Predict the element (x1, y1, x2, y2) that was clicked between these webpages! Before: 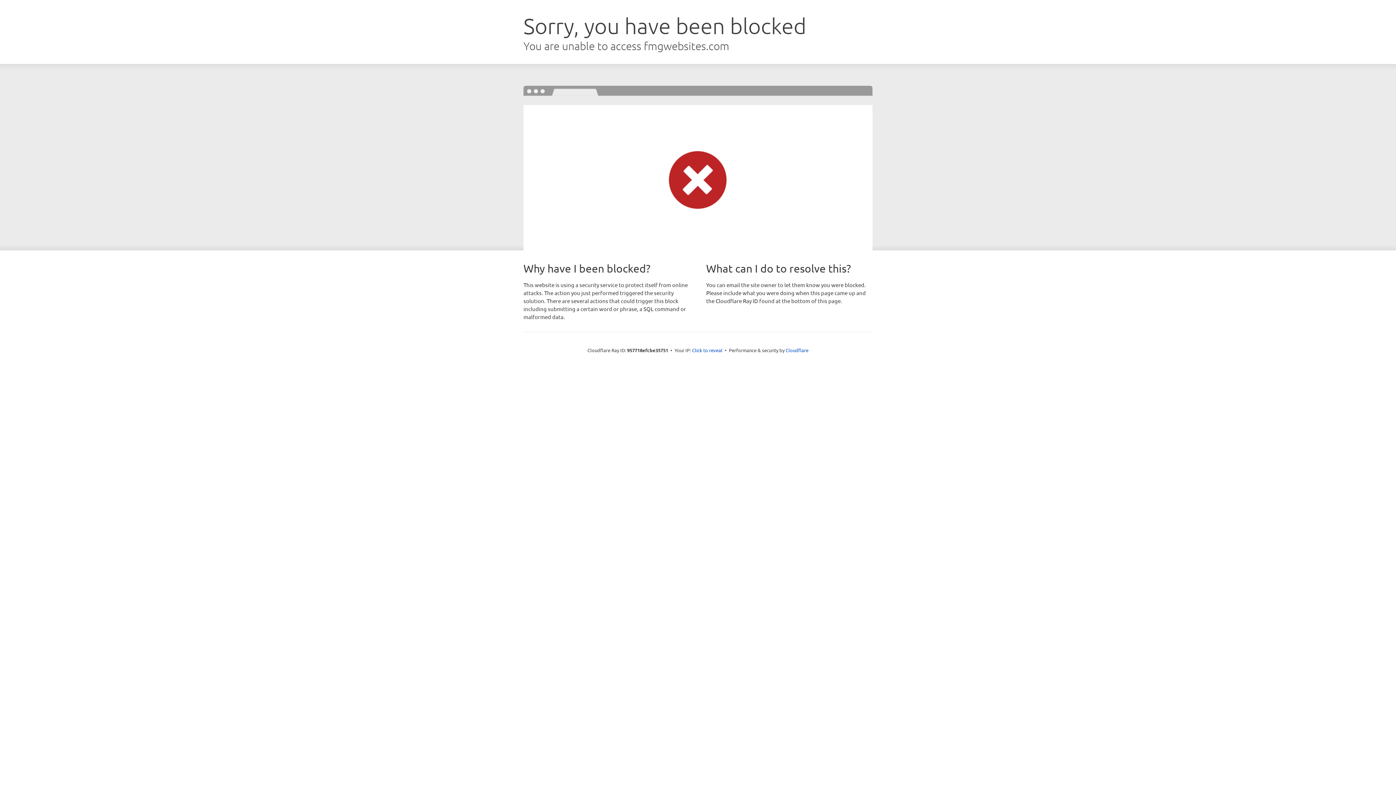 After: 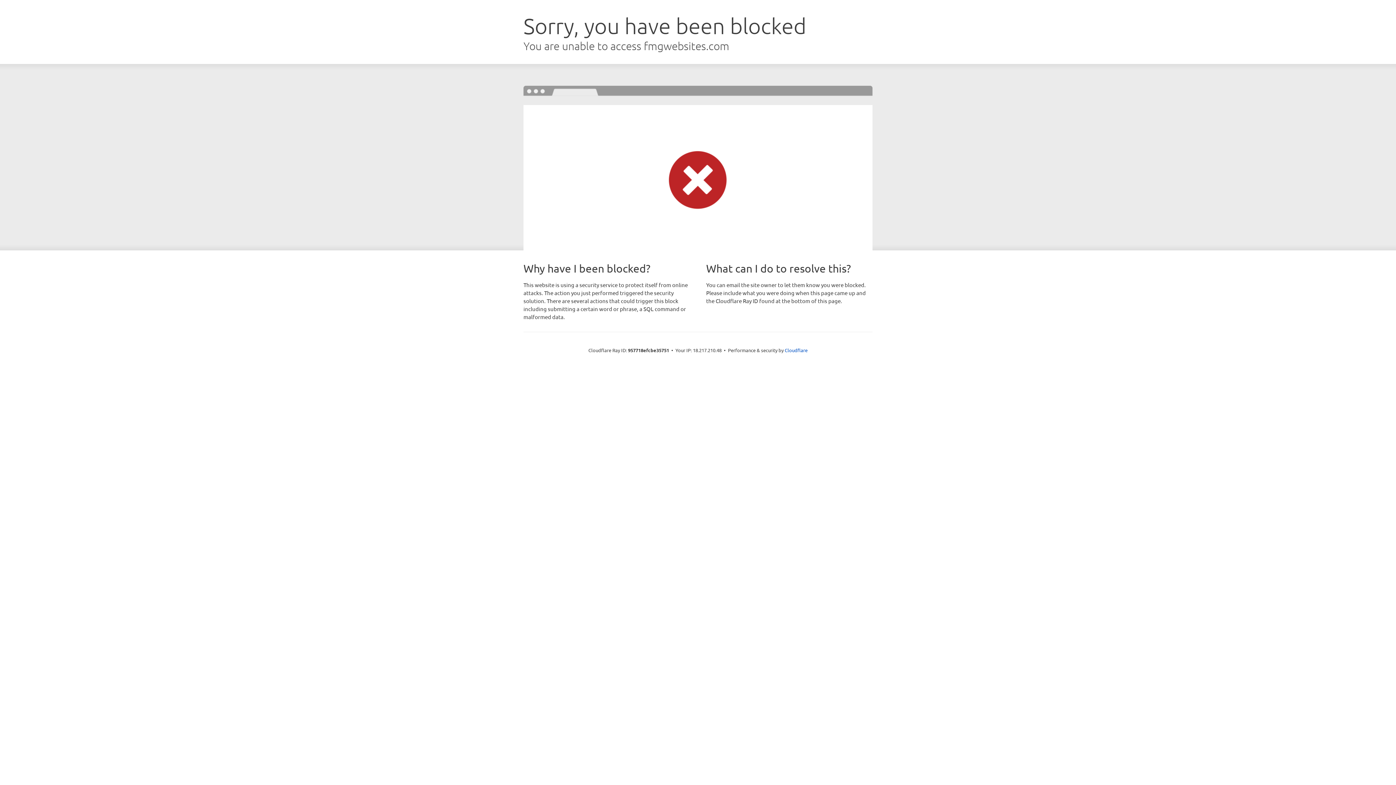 Action: bbox: (692, 346, 722, 353) label: Click to reveal